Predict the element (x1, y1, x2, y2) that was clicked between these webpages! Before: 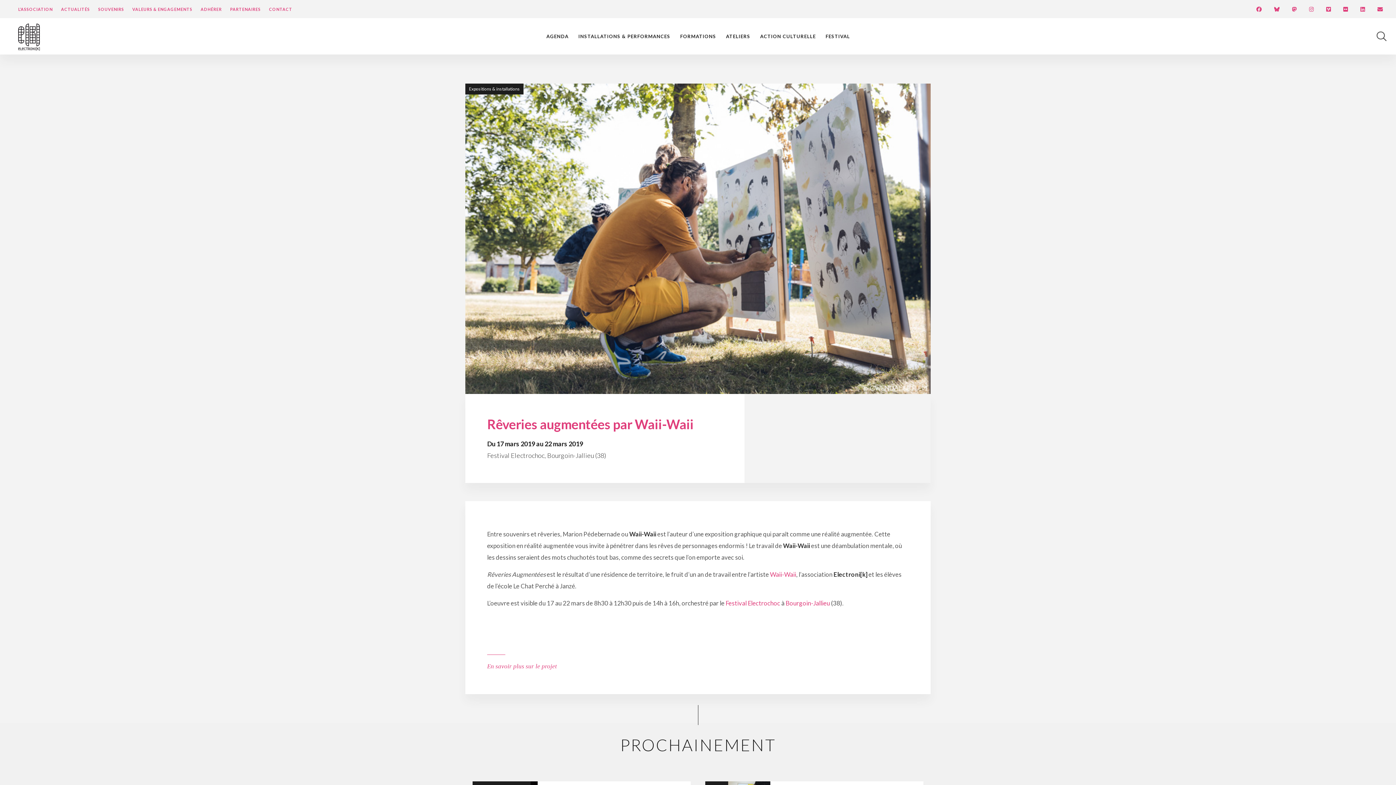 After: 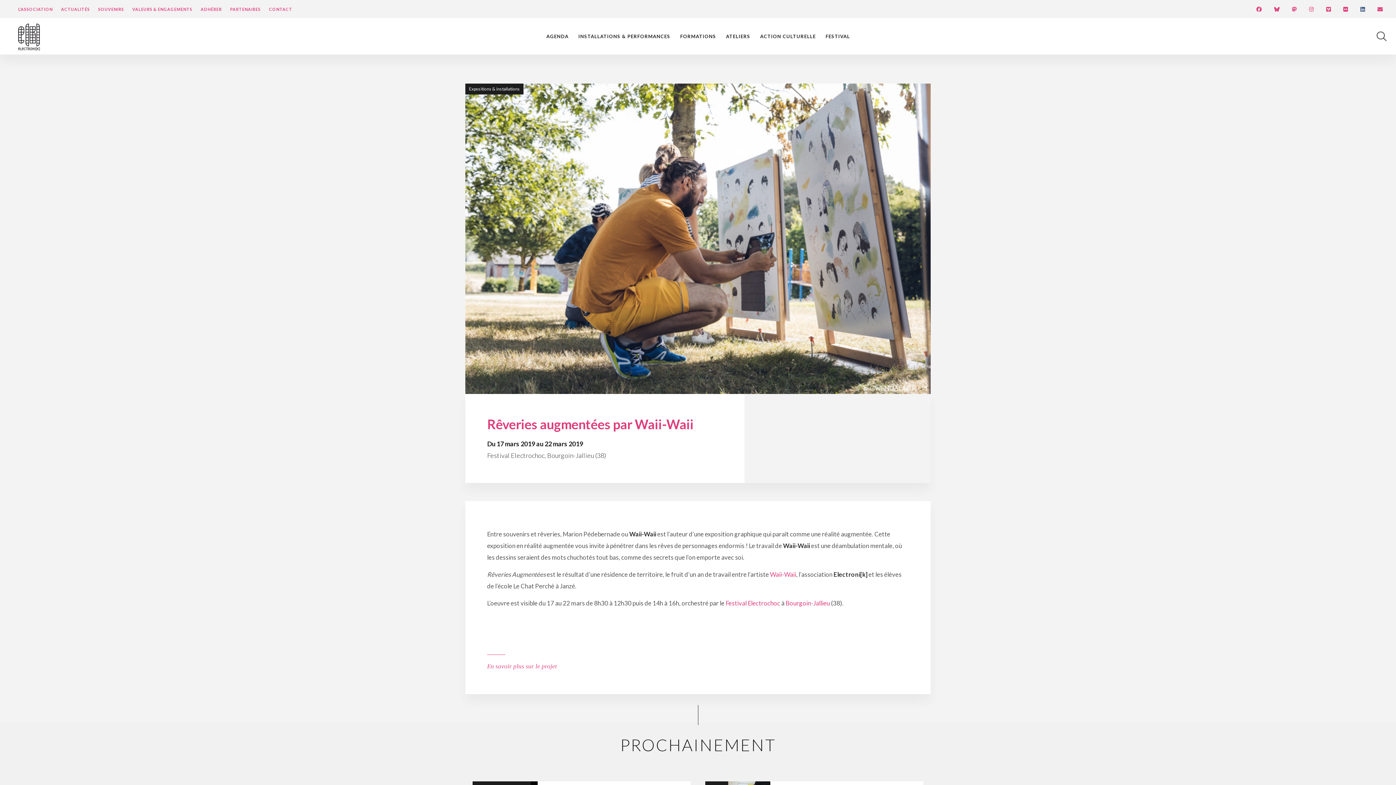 Action: bbox: (1360, 6, 1369, 11)